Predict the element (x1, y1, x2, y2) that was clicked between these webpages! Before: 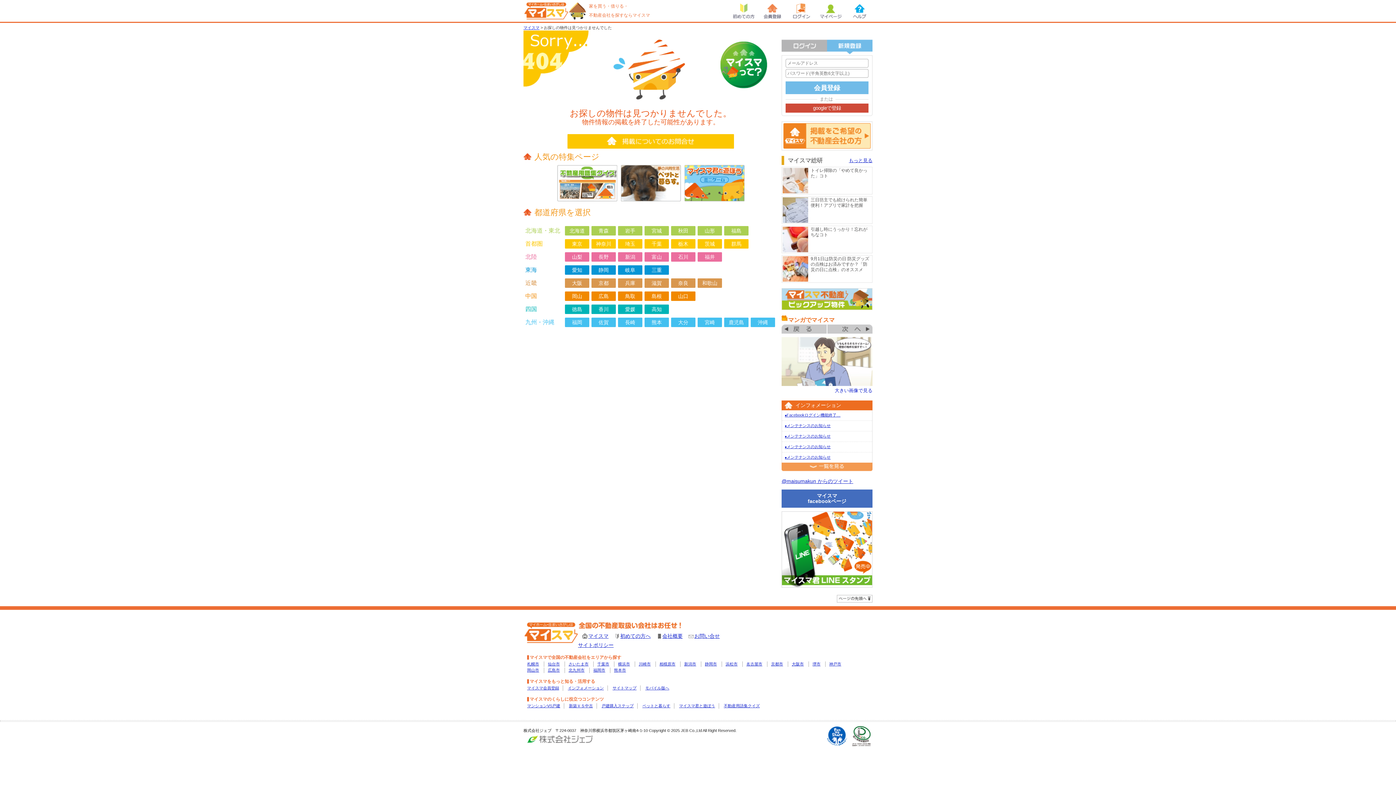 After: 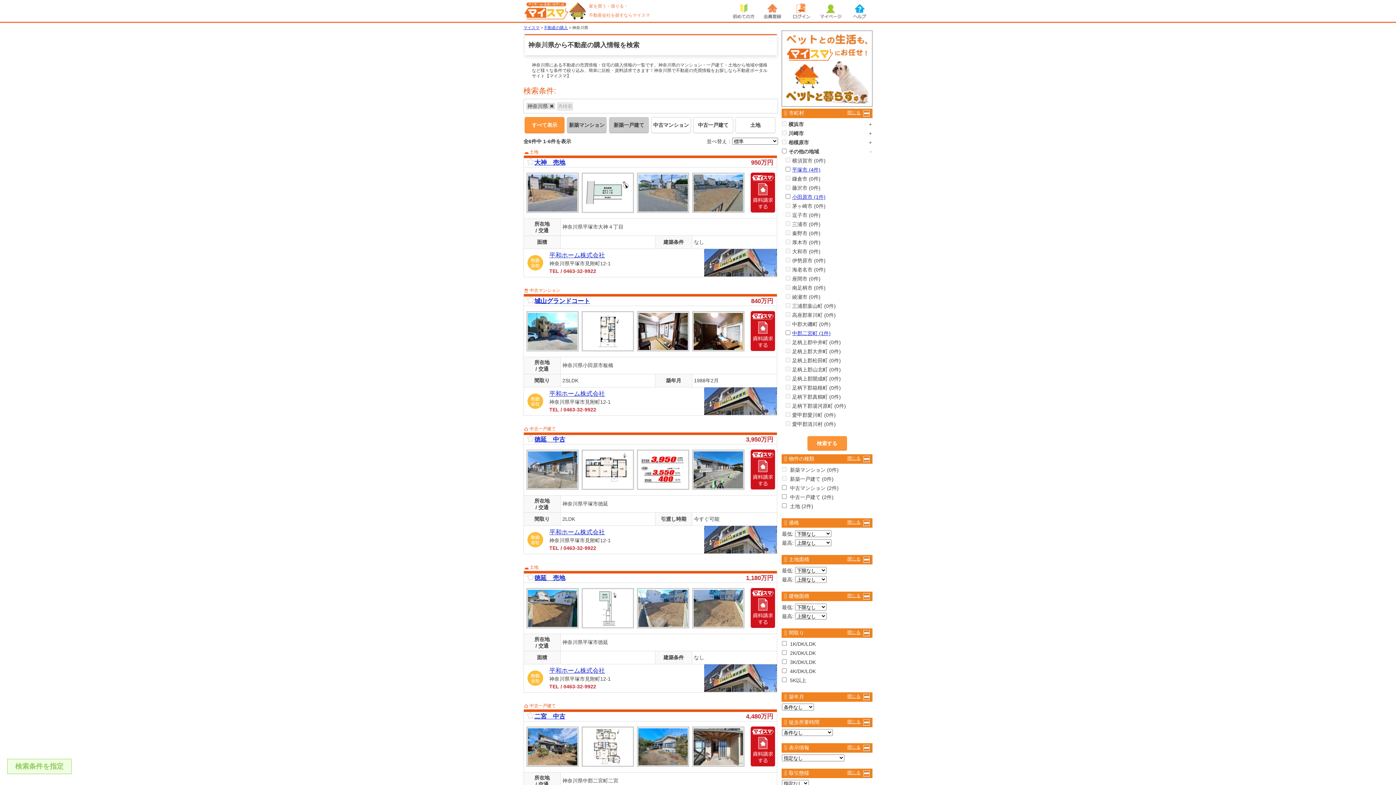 Action: bbox: (591, 239, 616, 248) label: 神奈川